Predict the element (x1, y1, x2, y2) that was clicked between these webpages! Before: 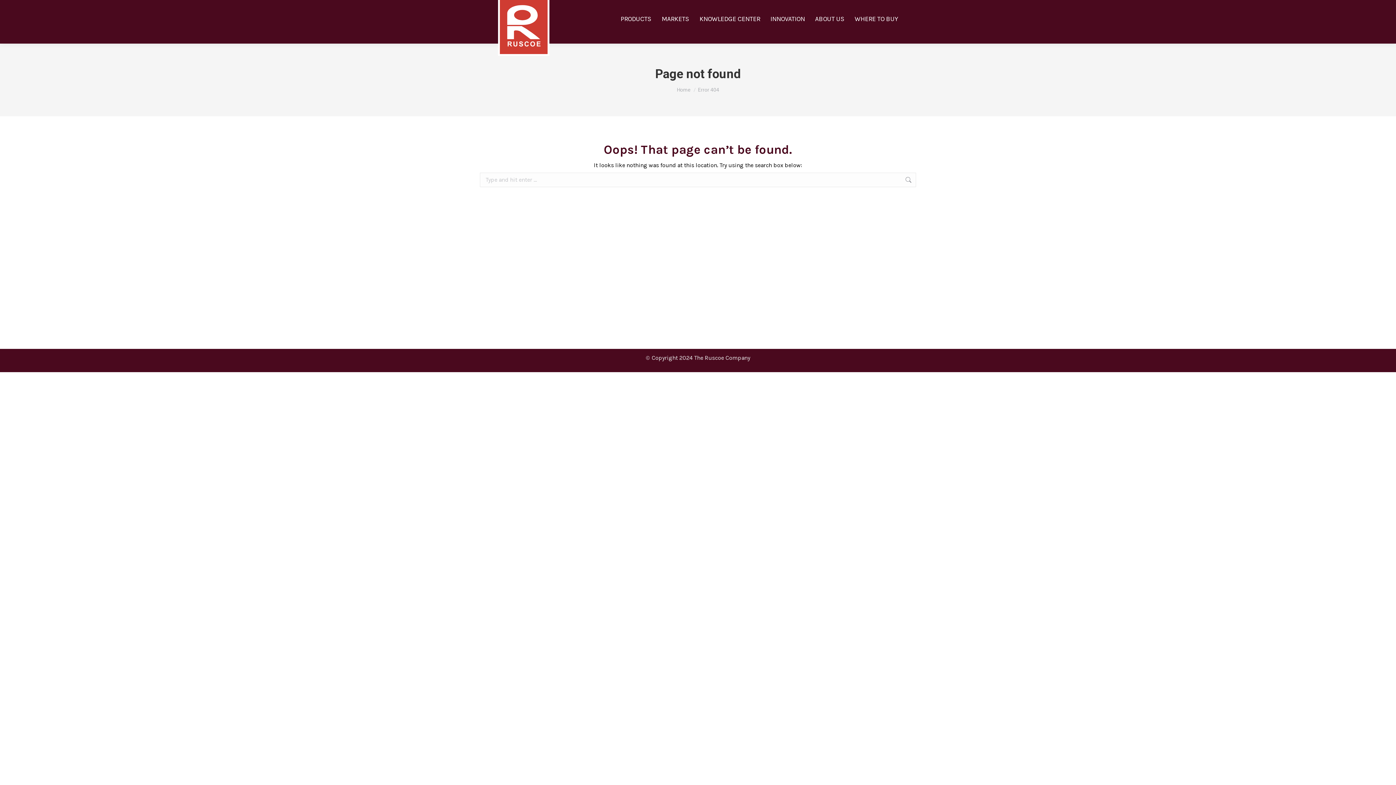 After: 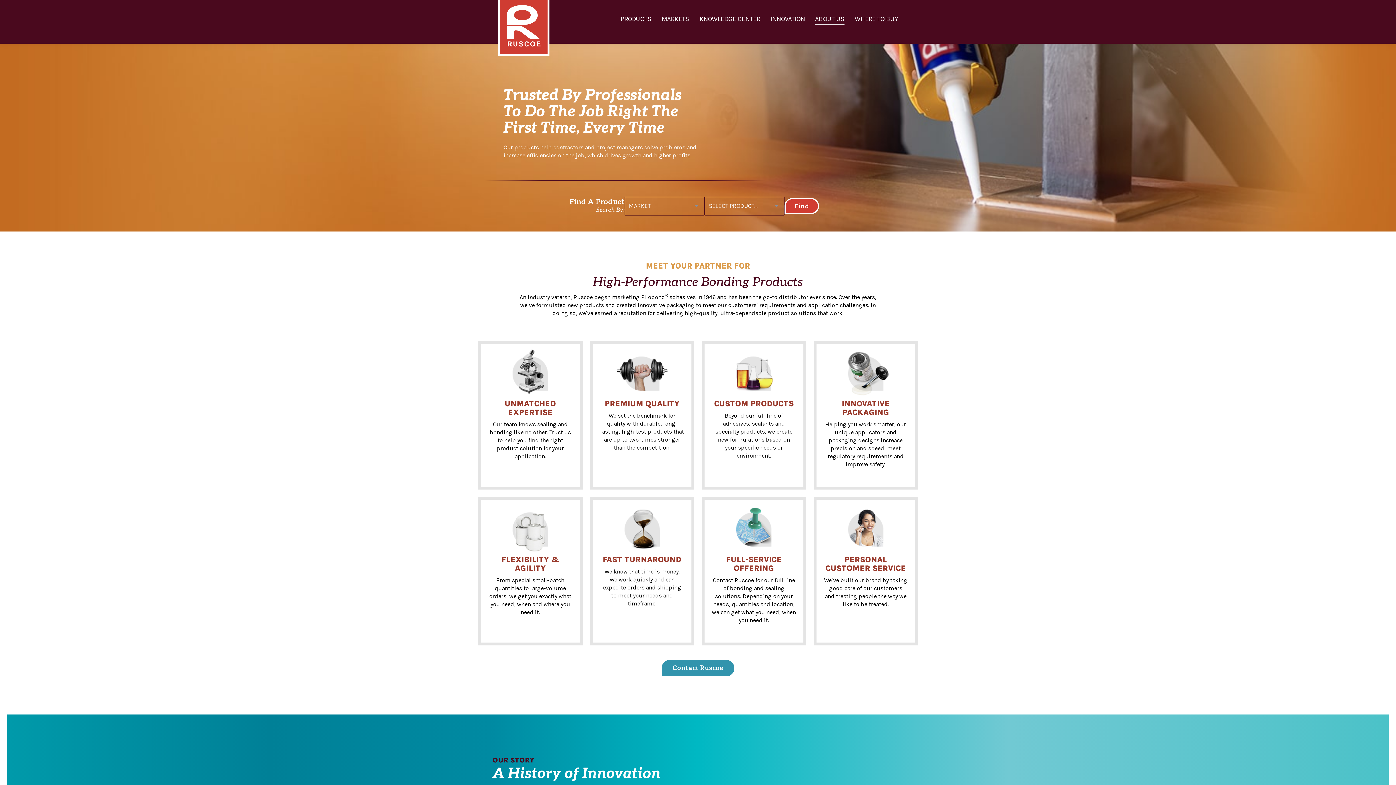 Action: label: ABOUT US bbox: (815, 6, 844, 31)